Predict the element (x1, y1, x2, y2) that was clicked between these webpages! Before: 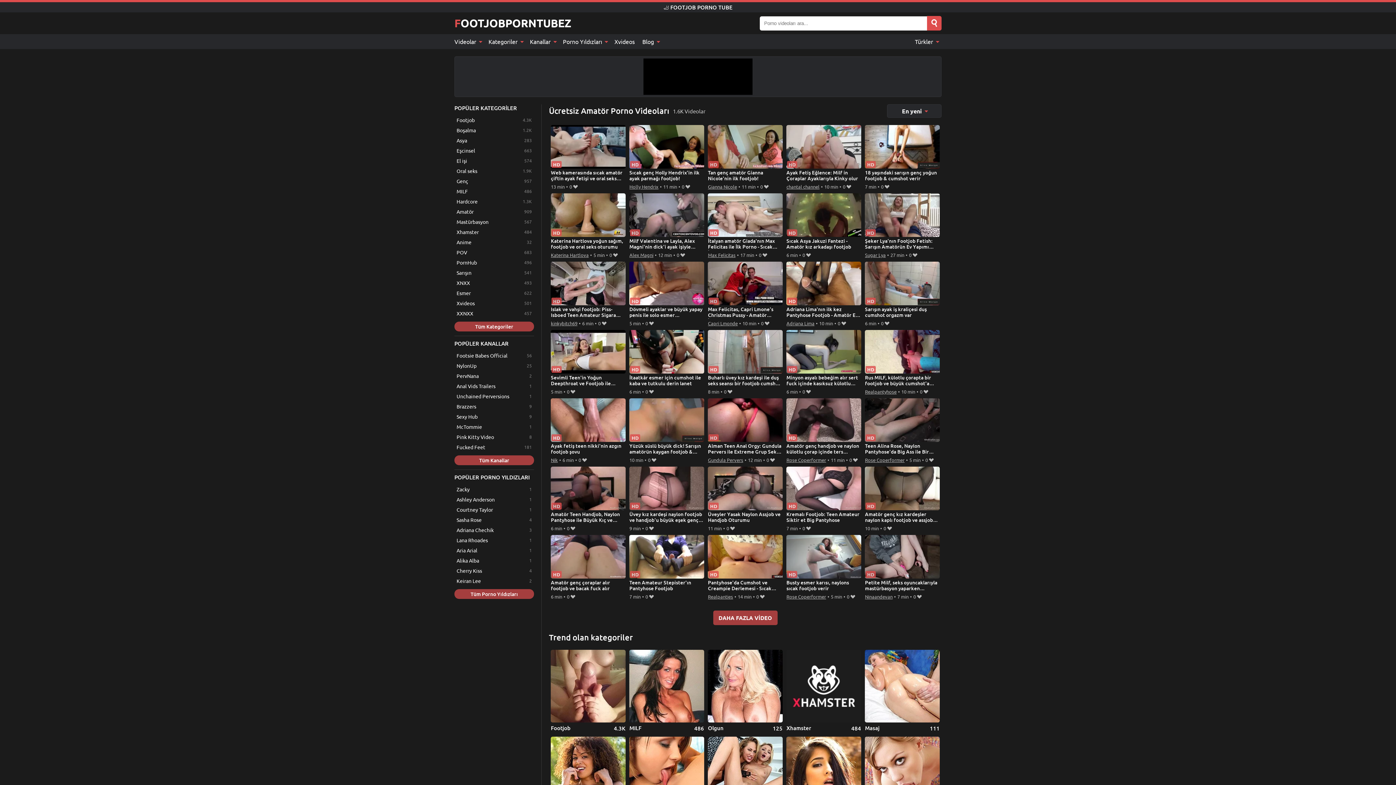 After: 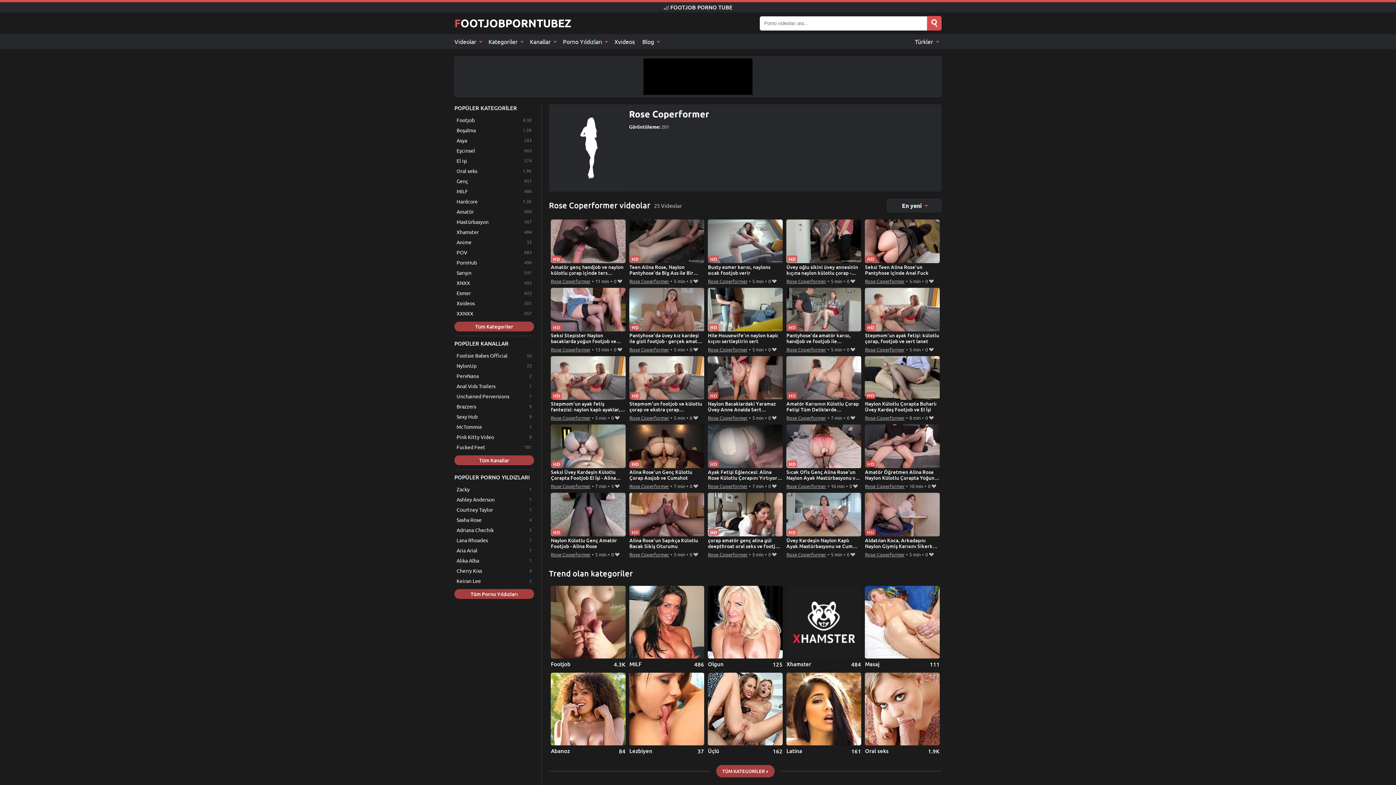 Action: label: Rose Coperformer bbox: (865, 455, 904, 464)